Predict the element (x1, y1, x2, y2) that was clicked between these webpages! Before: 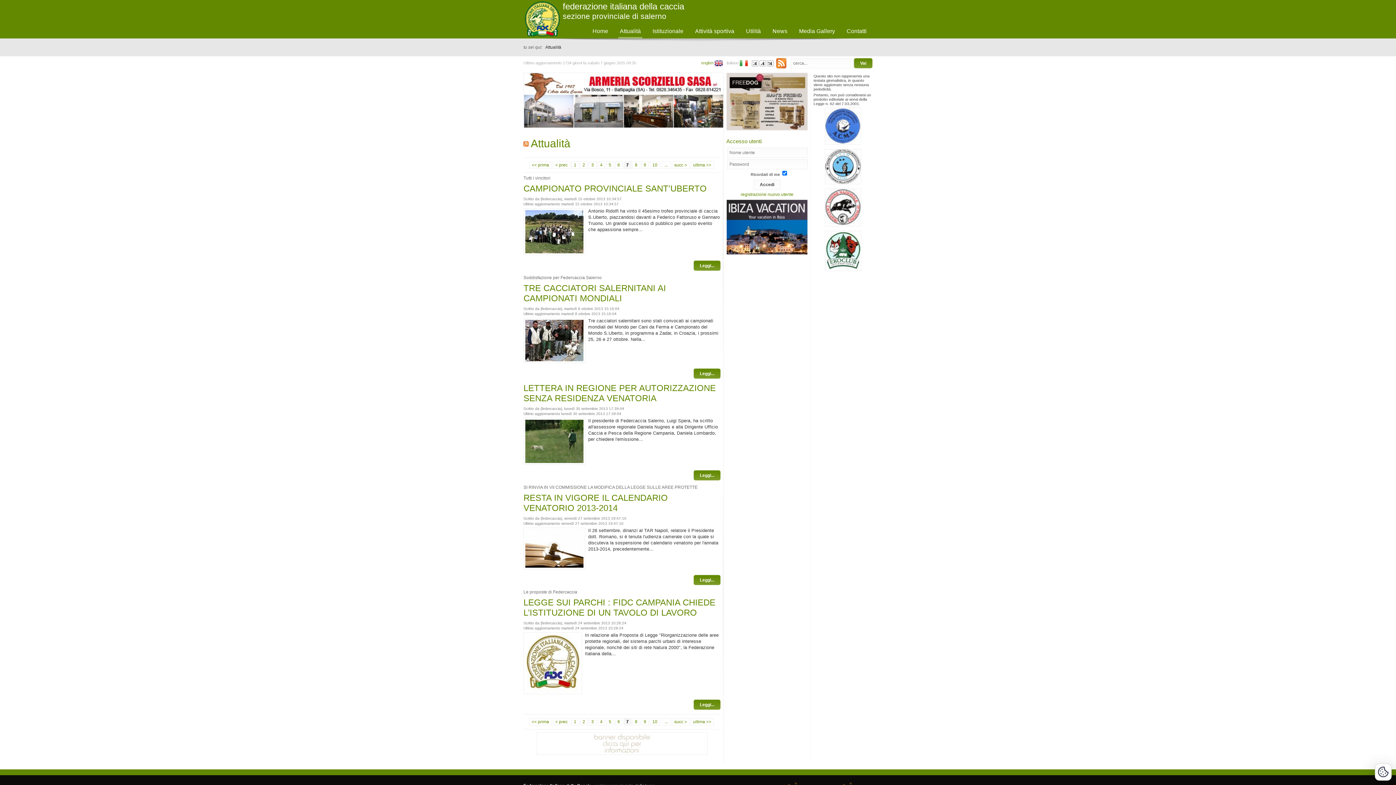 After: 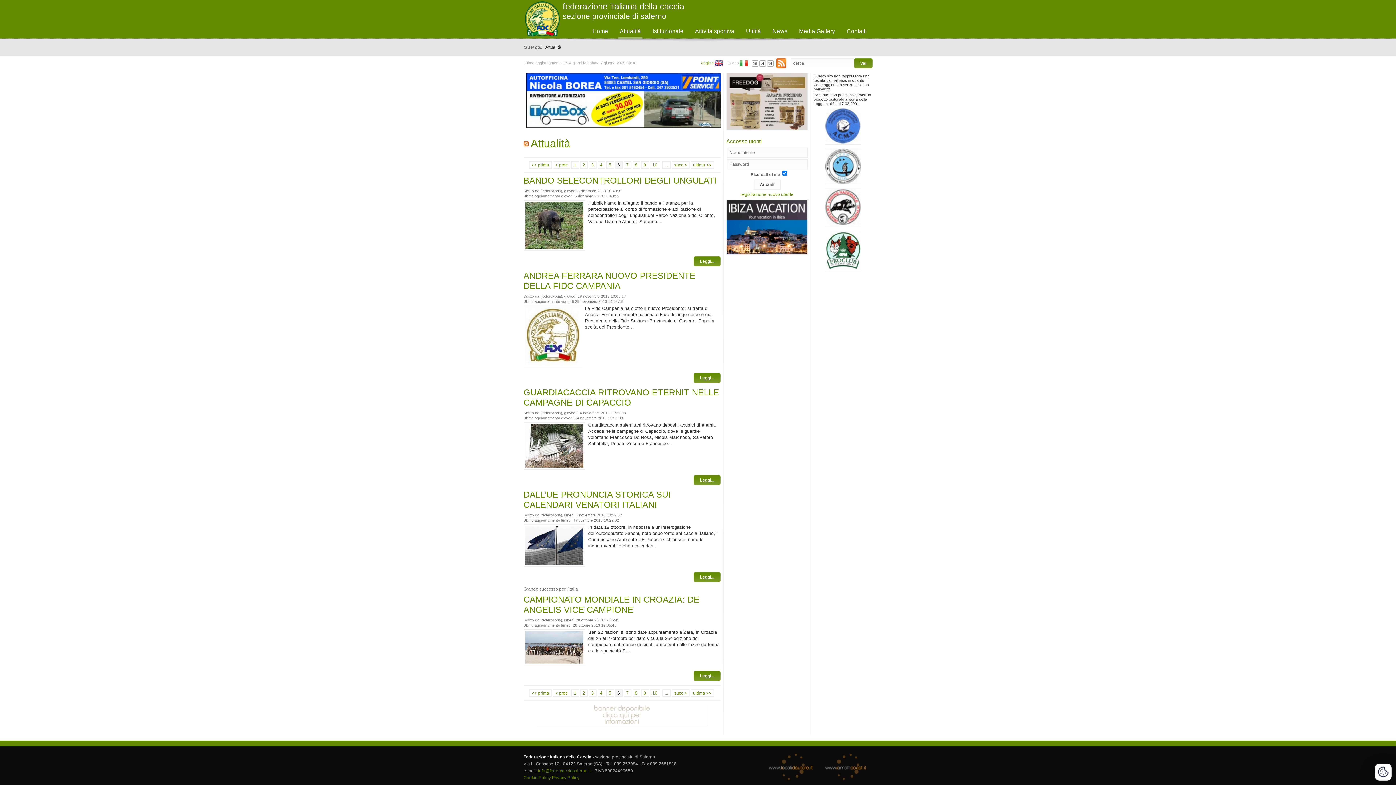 Action: label: < prec bbox: (552, 718, 570, 725)